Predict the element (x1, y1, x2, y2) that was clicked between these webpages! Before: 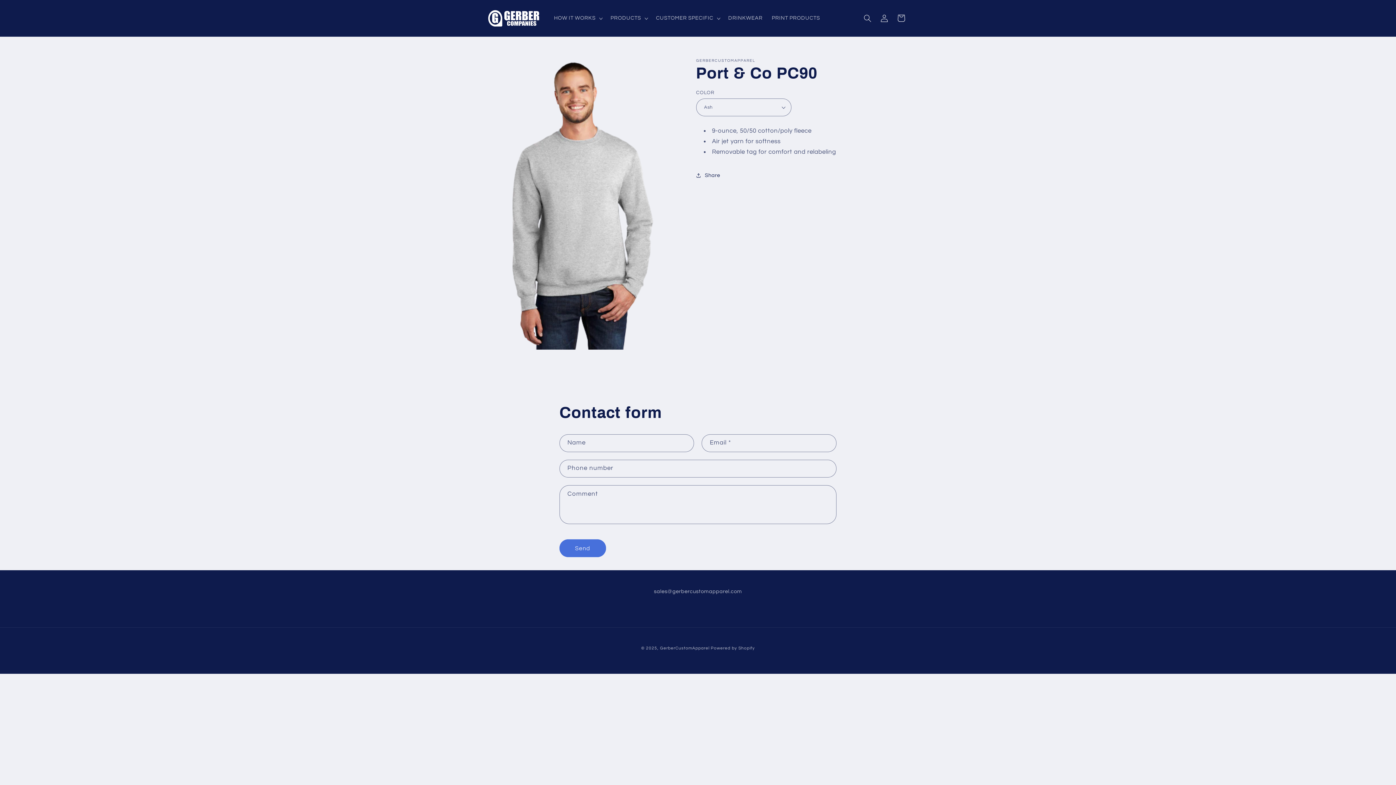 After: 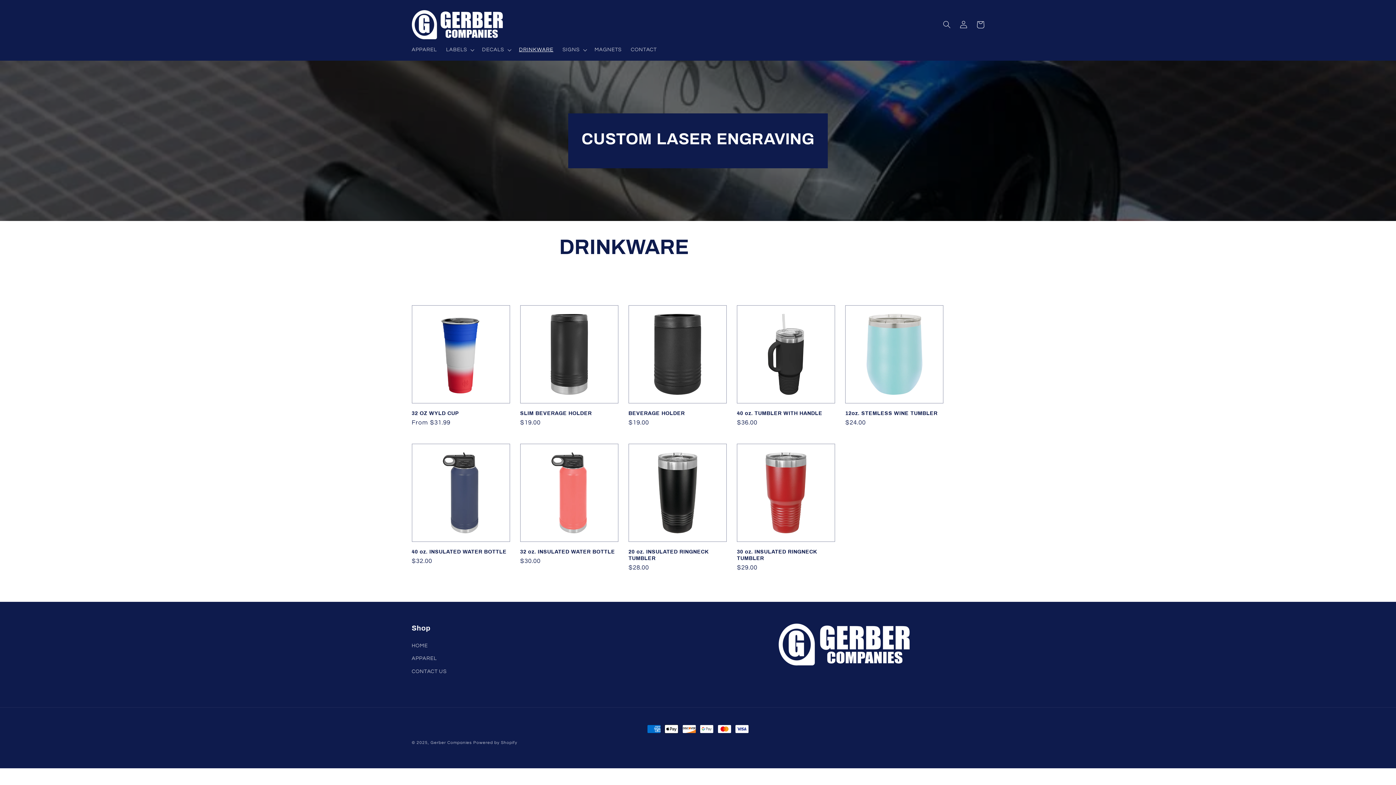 Action: bbox: (723, 10, 767, 26) label: DRINKWEAR